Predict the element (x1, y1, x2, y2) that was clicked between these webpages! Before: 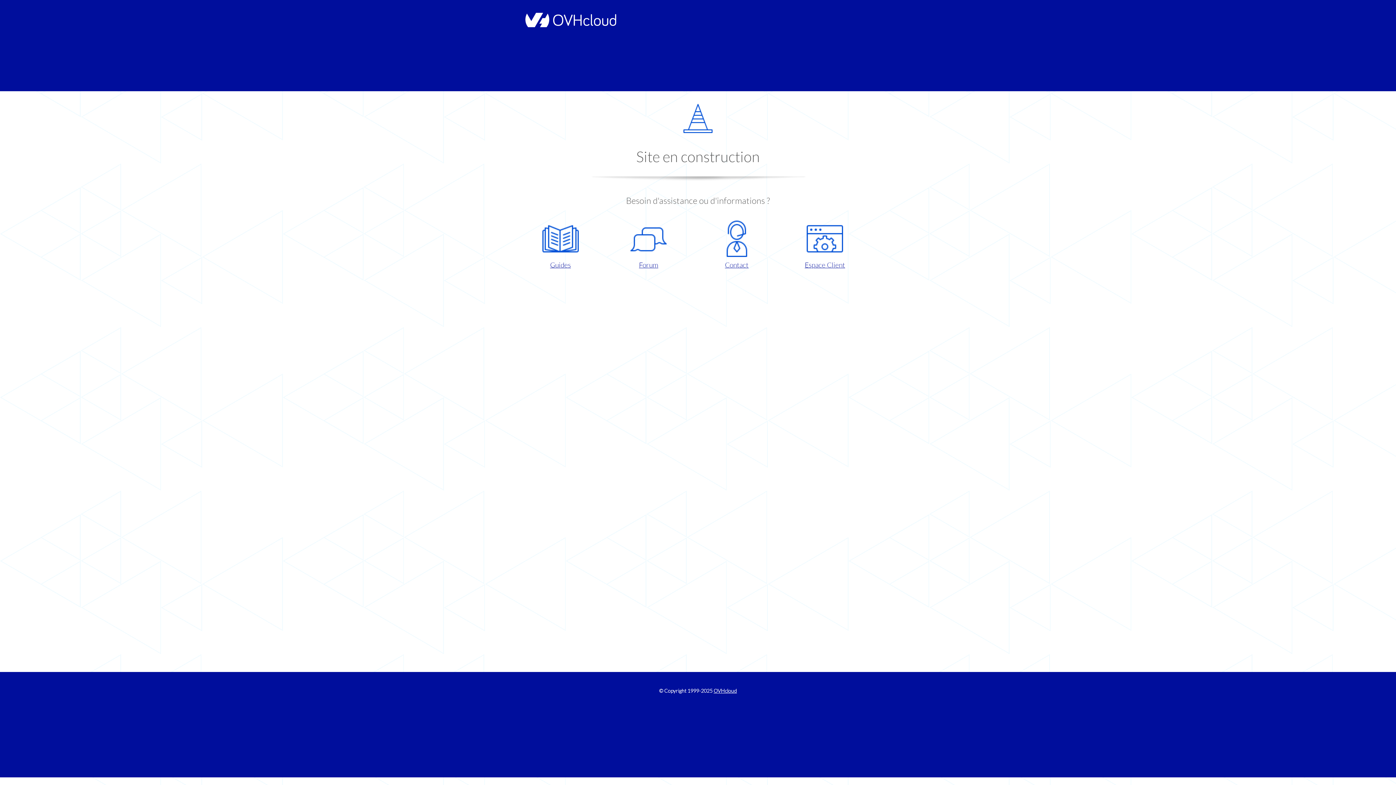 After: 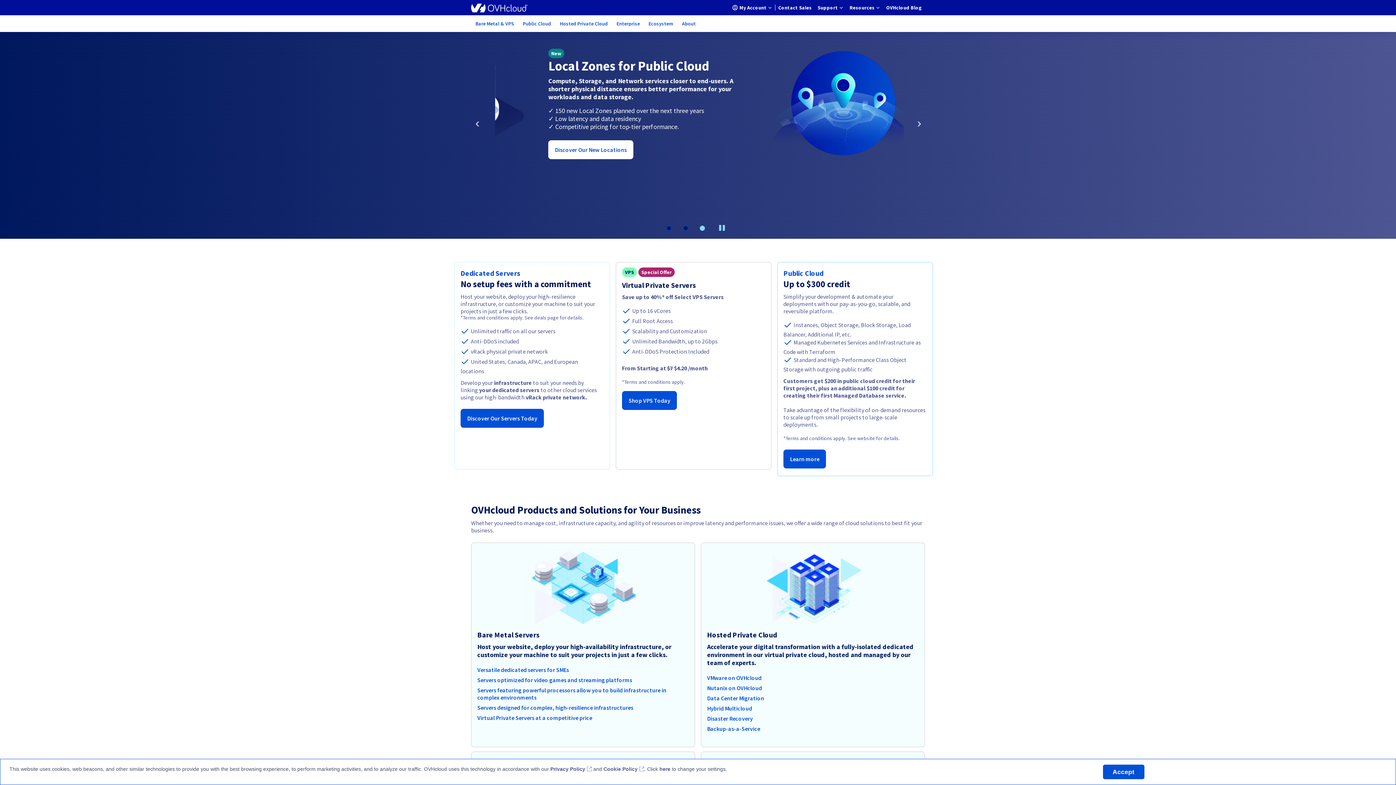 Action: bbox: (521, 22, 616, 28)